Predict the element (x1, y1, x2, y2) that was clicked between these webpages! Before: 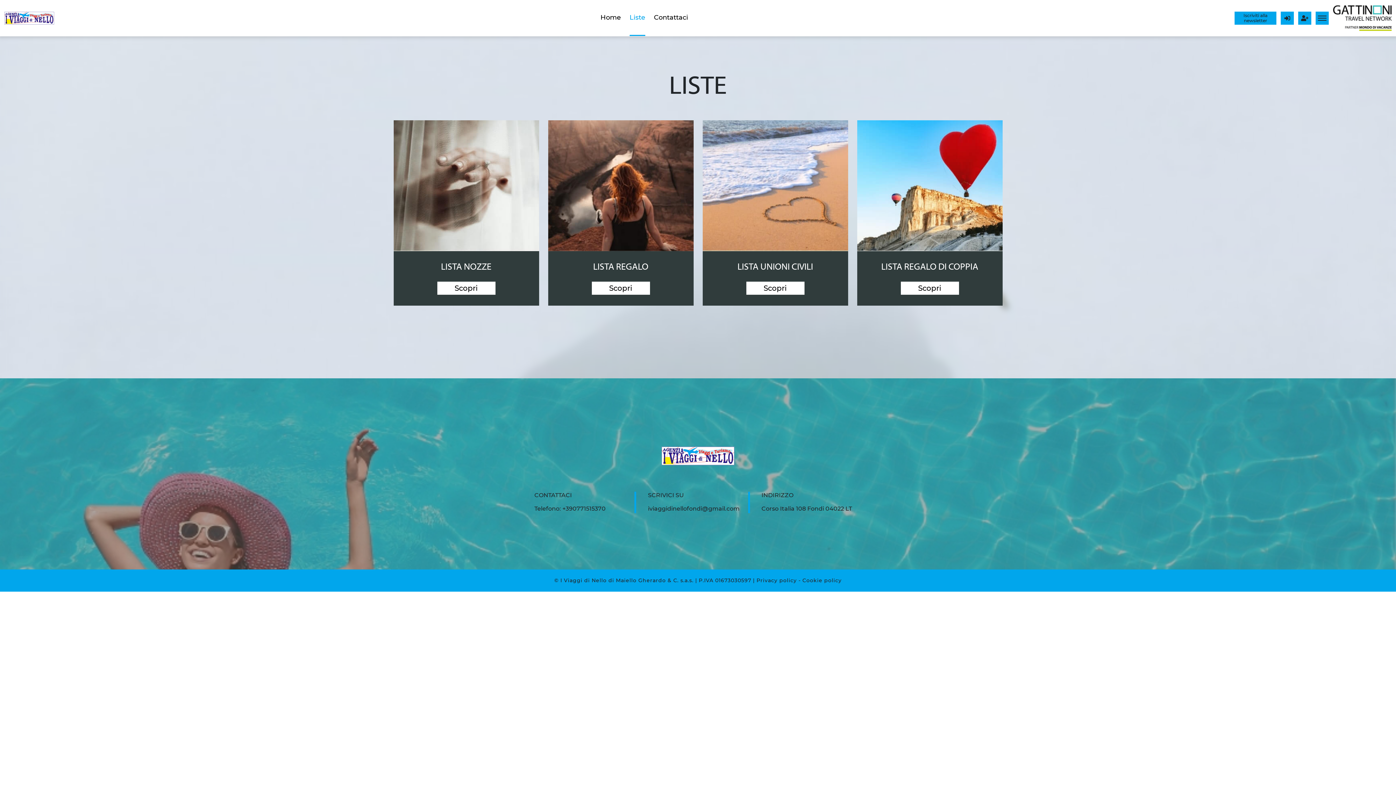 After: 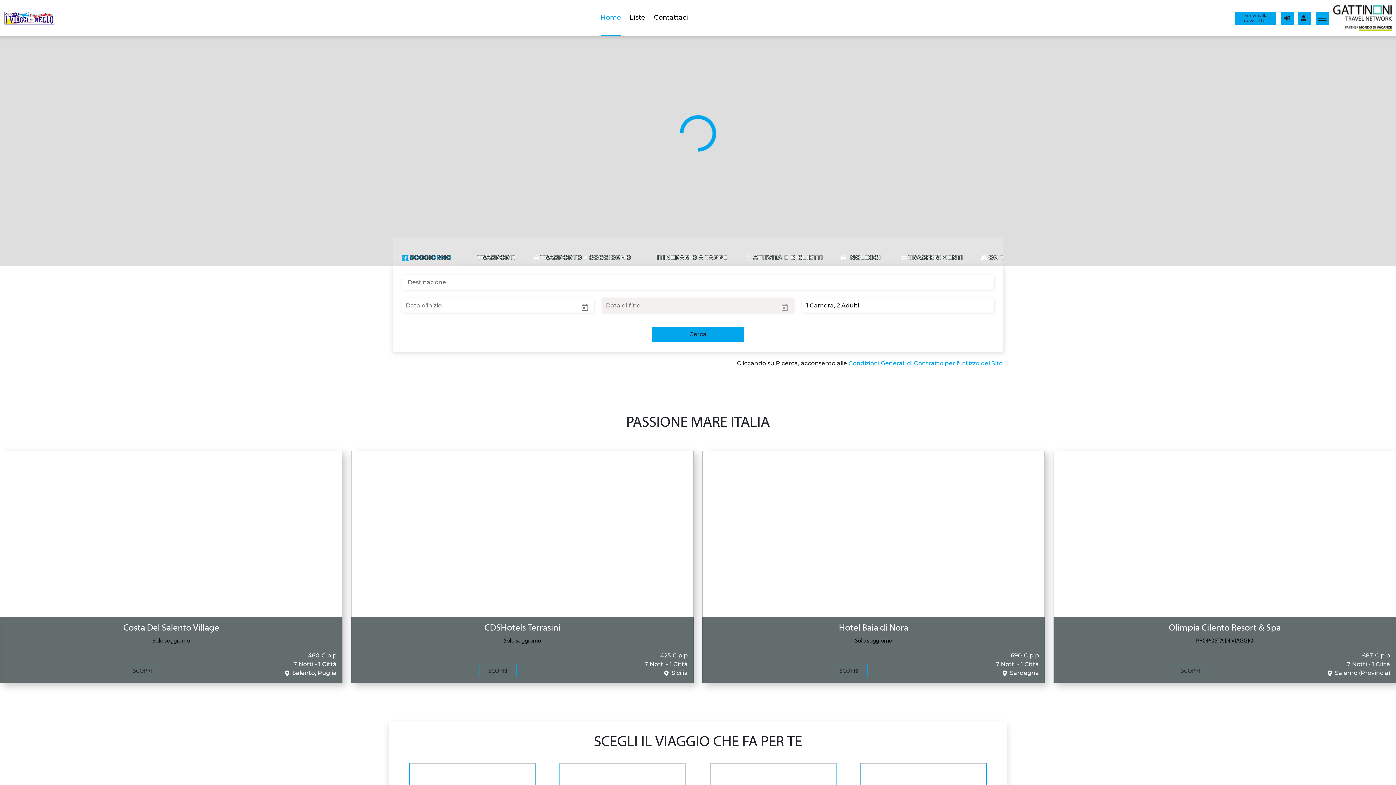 Action: label: Home bbox: (600, 0, 621, 36)